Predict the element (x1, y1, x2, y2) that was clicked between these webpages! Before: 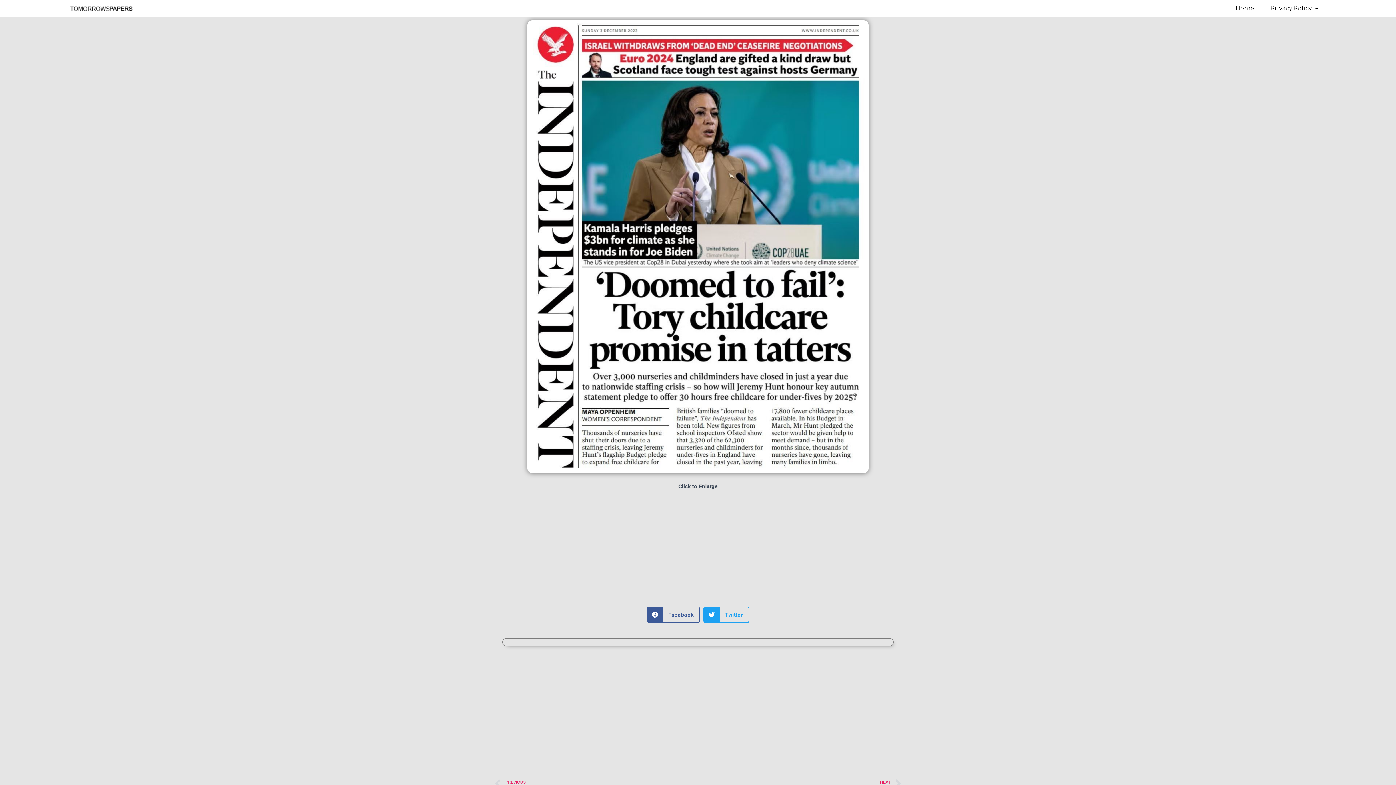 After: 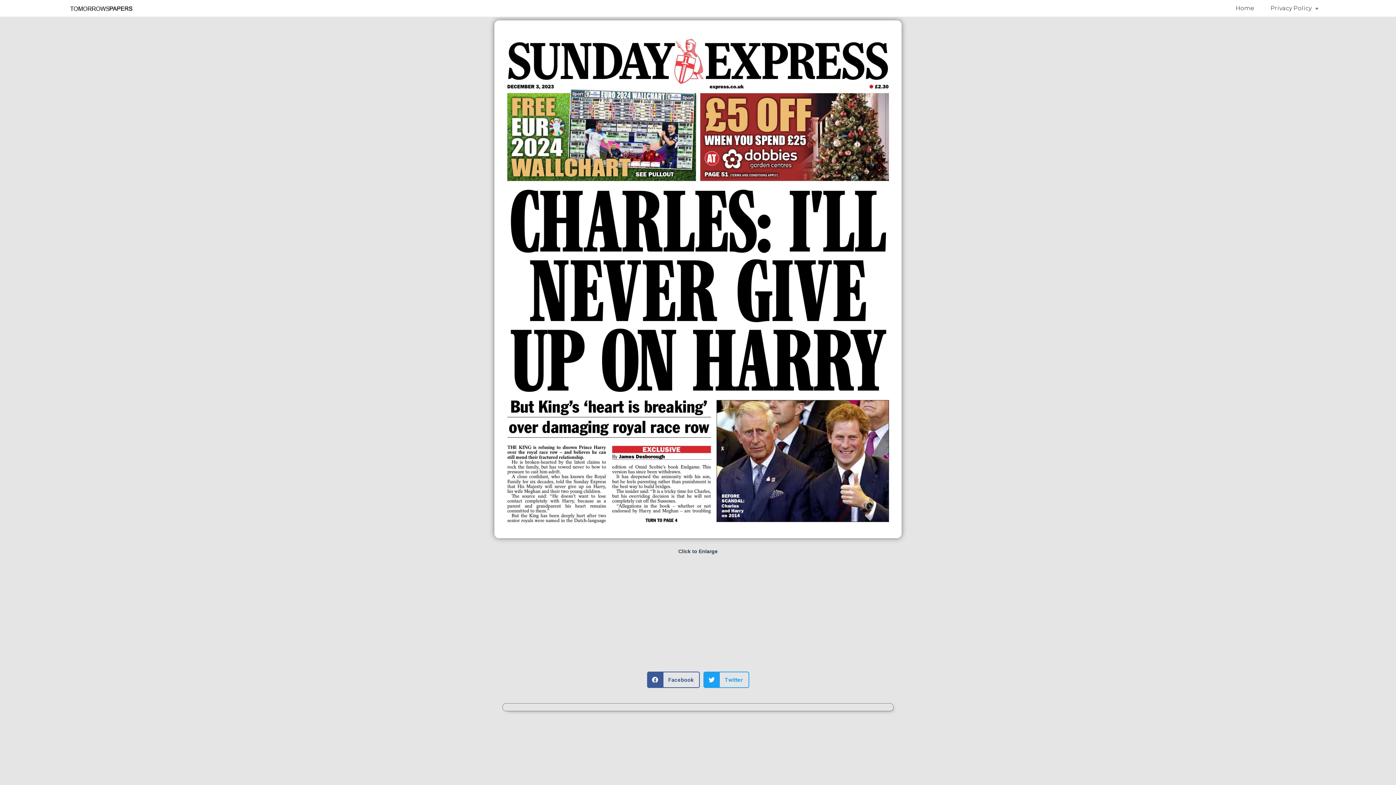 Action: bbox: (494, 774, 698, 795) label: Prev
PREVIOUS
Sunday Express Front Page 3rd of December 2023